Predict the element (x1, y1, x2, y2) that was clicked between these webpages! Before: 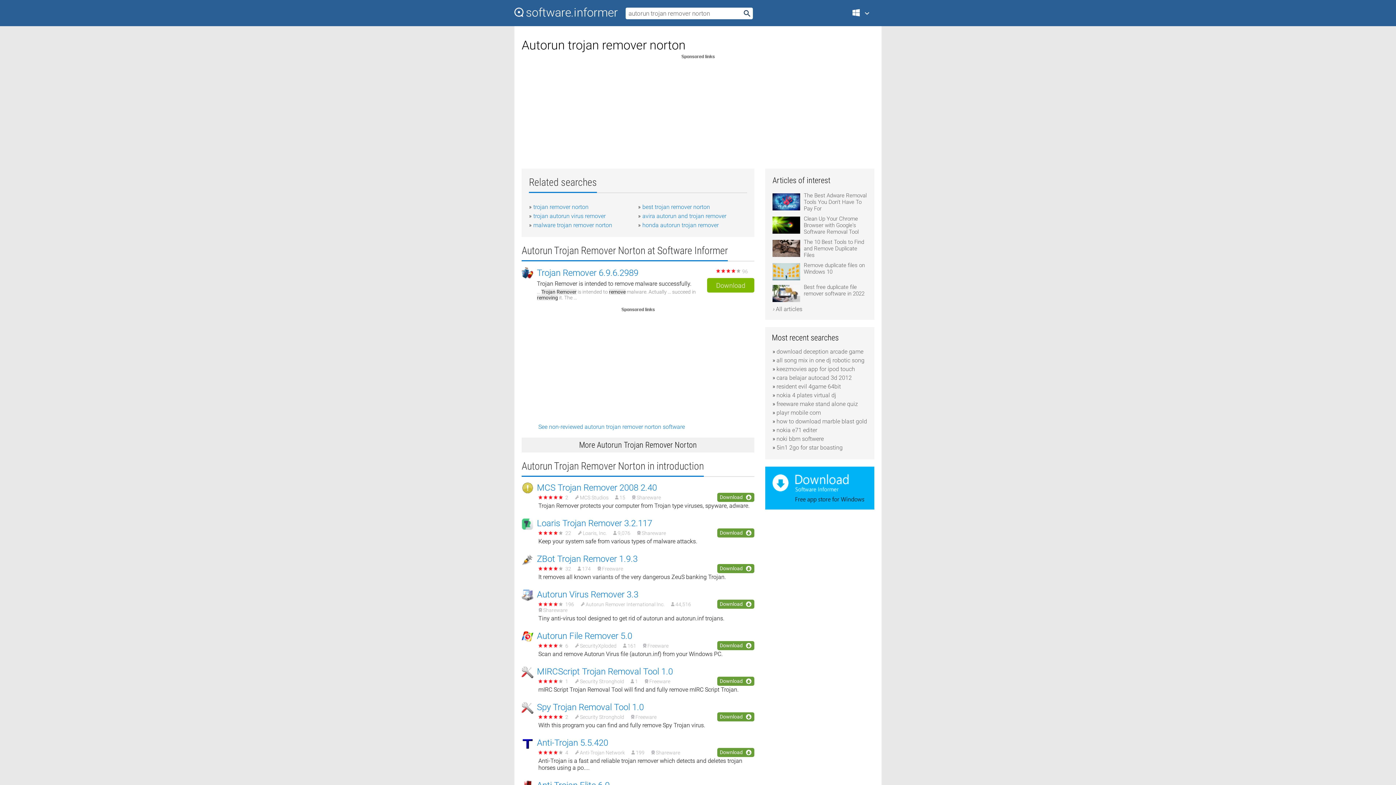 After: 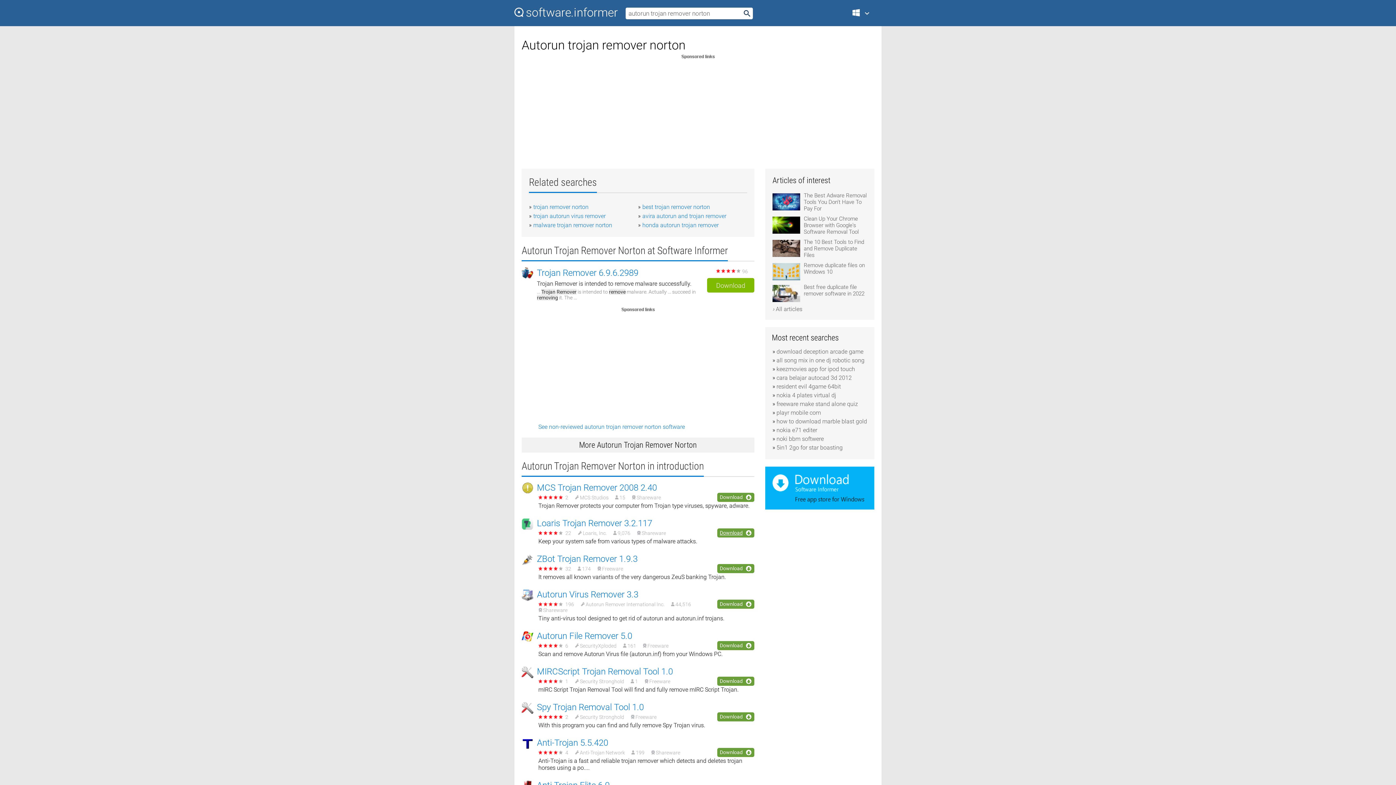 Action: bbox: (717, 528, 754, 537) label: Download